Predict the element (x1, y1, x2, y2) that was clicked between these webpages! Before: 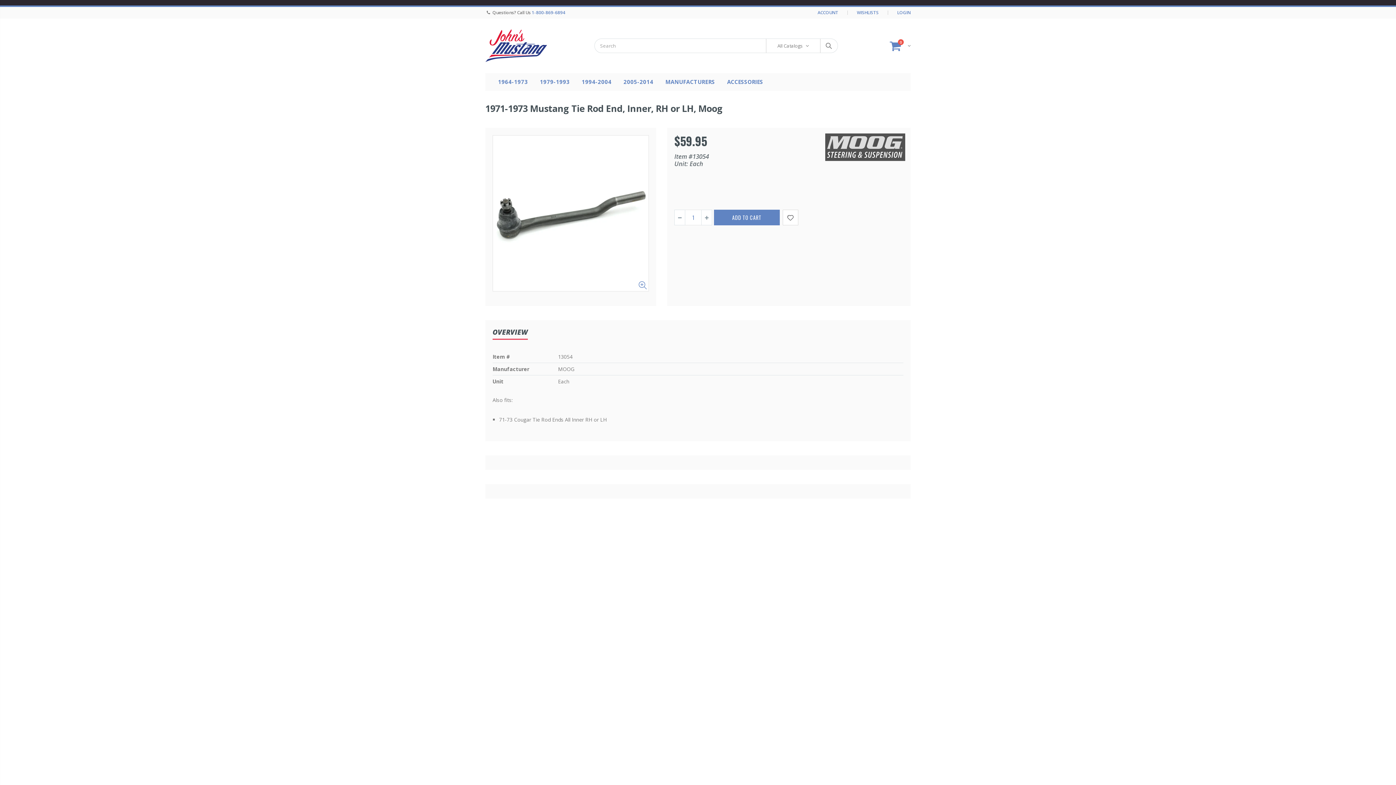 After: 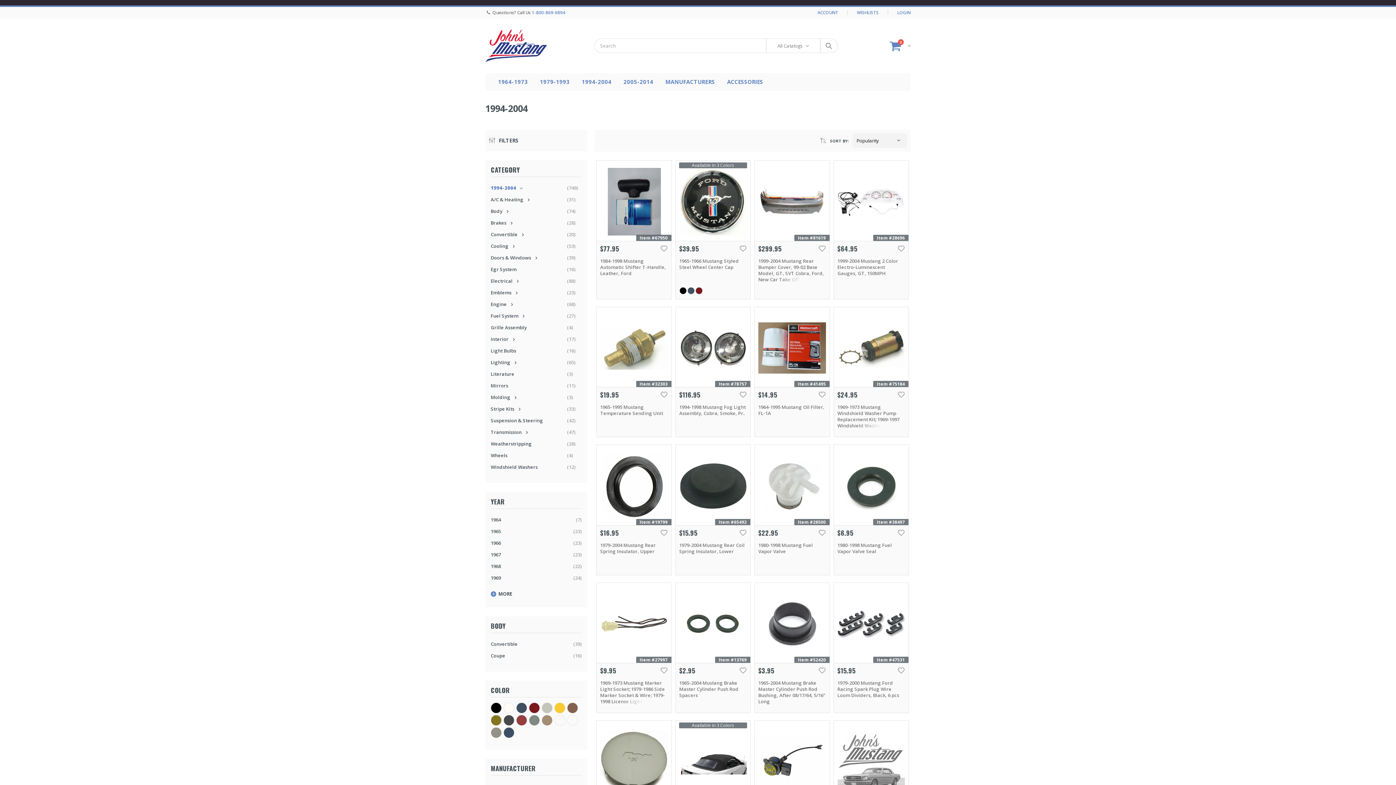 Action: bbox: (576, 73, 617, 90) label: 1994-2004